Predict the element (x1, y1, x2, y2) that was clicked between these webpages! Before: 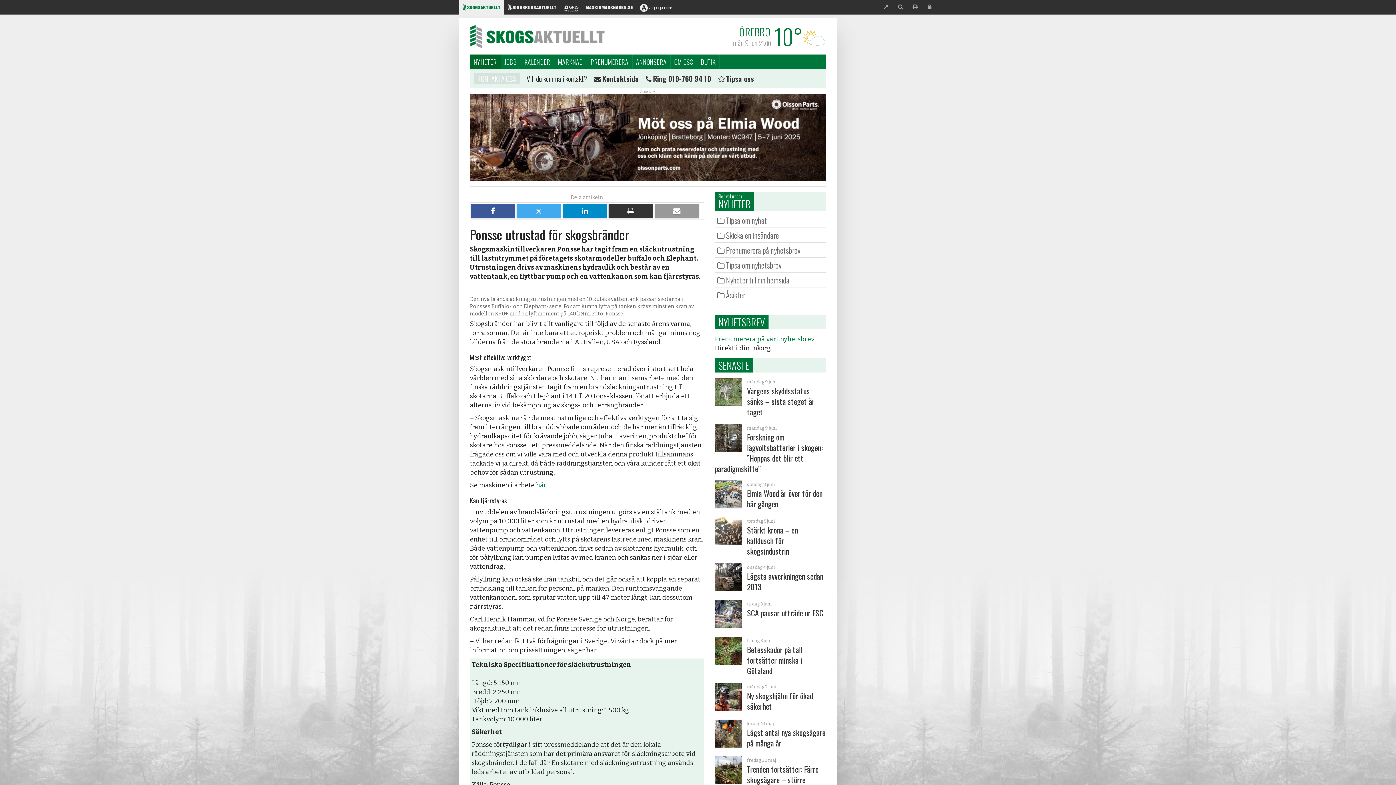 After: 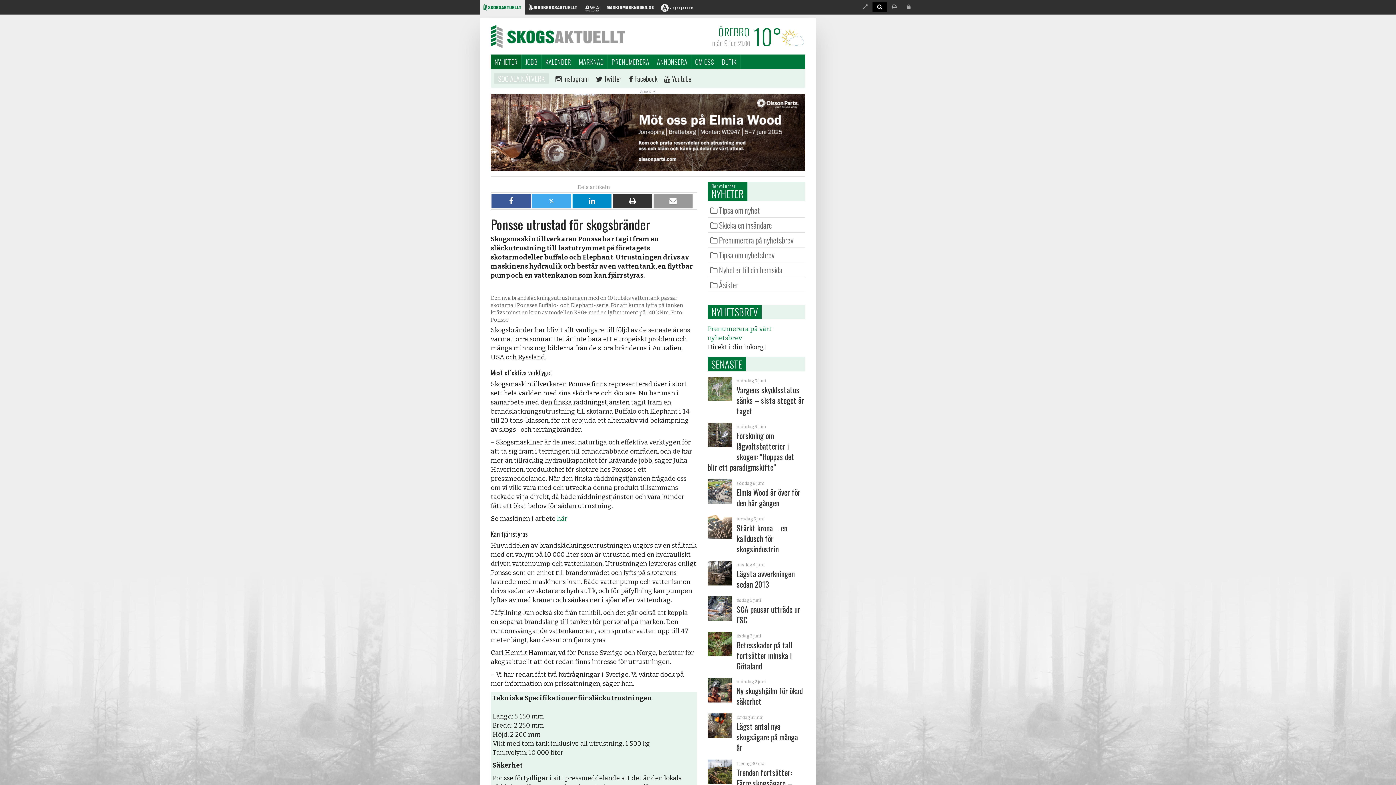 Action: bbox: (879, 1, 893, 12)